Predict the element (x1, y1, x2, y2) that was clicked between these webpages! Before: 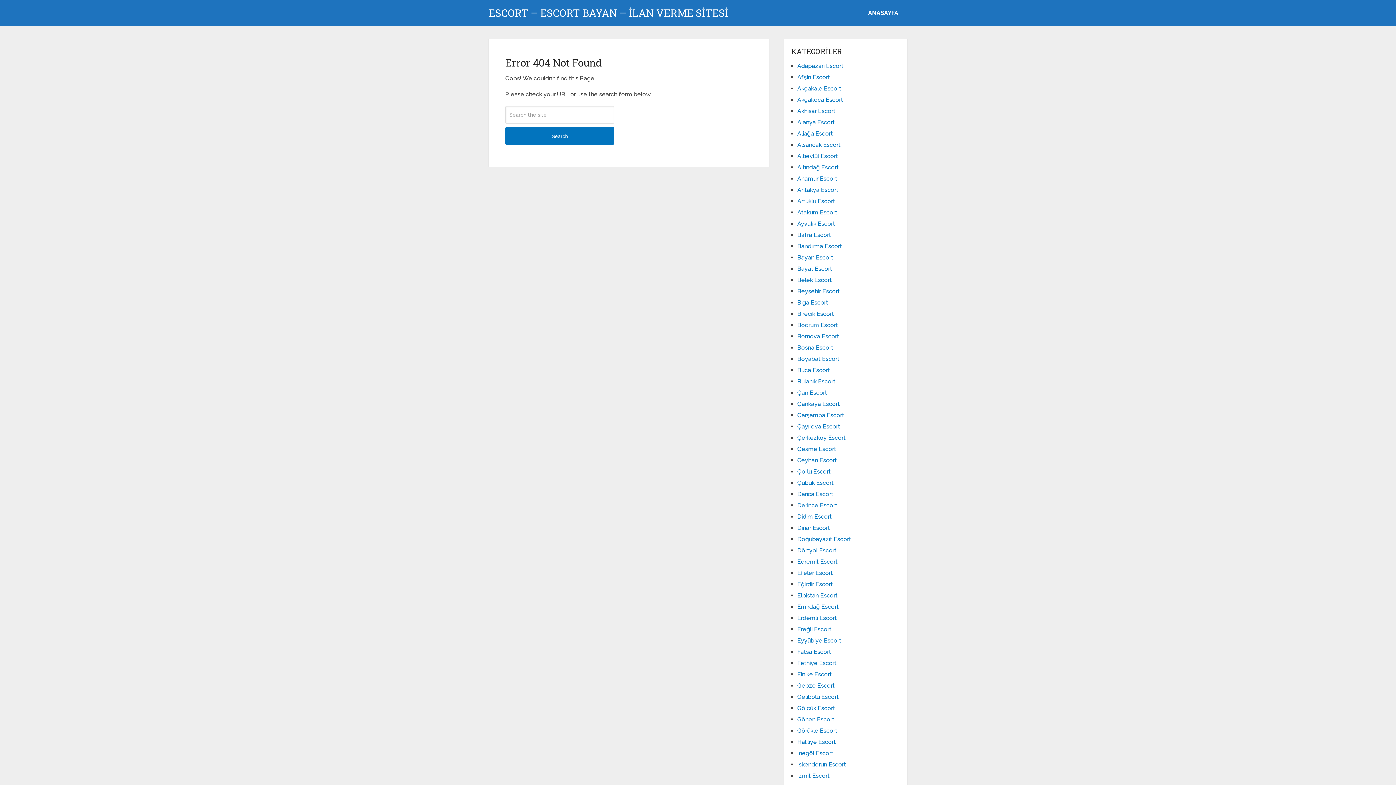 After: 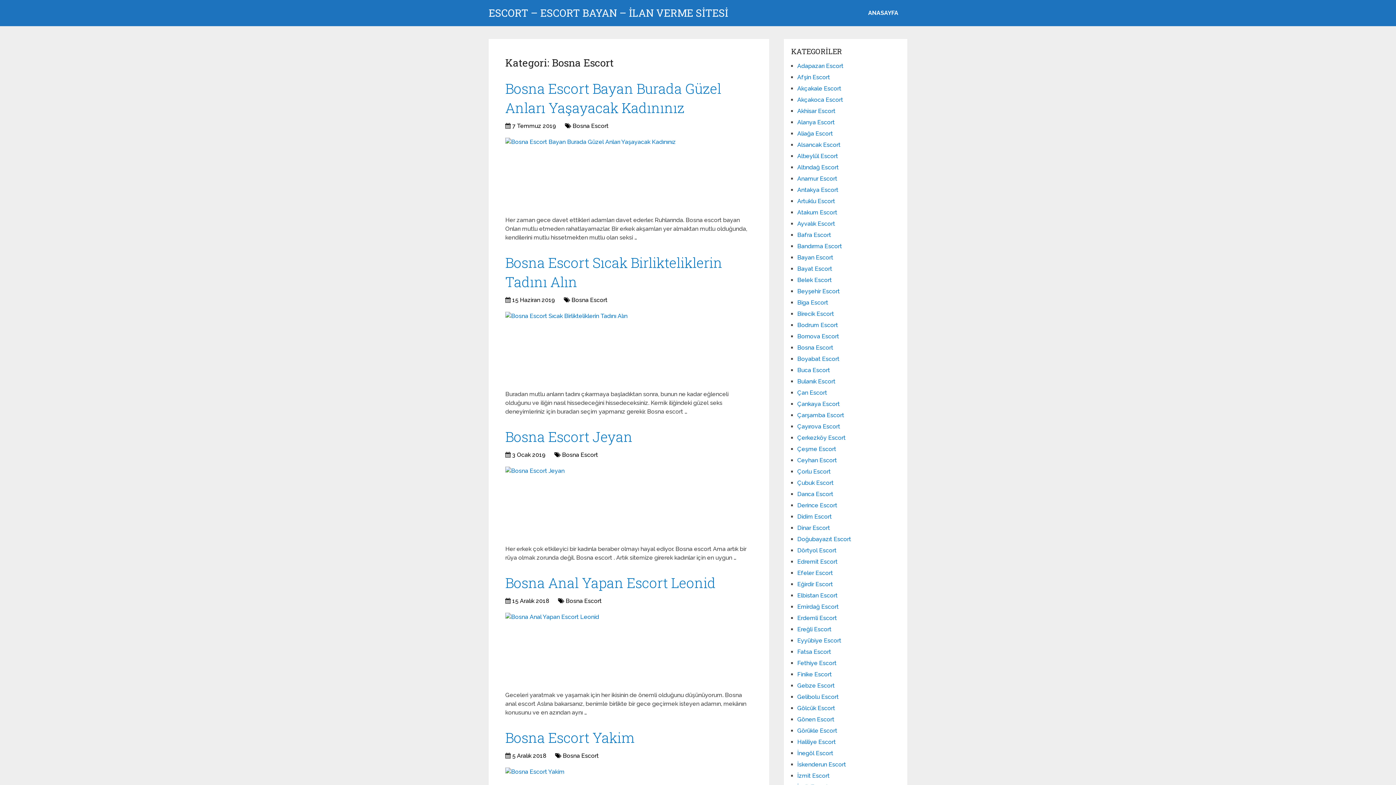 Action: bbox: (797, 344, 833, 351) label: Bosna Escort